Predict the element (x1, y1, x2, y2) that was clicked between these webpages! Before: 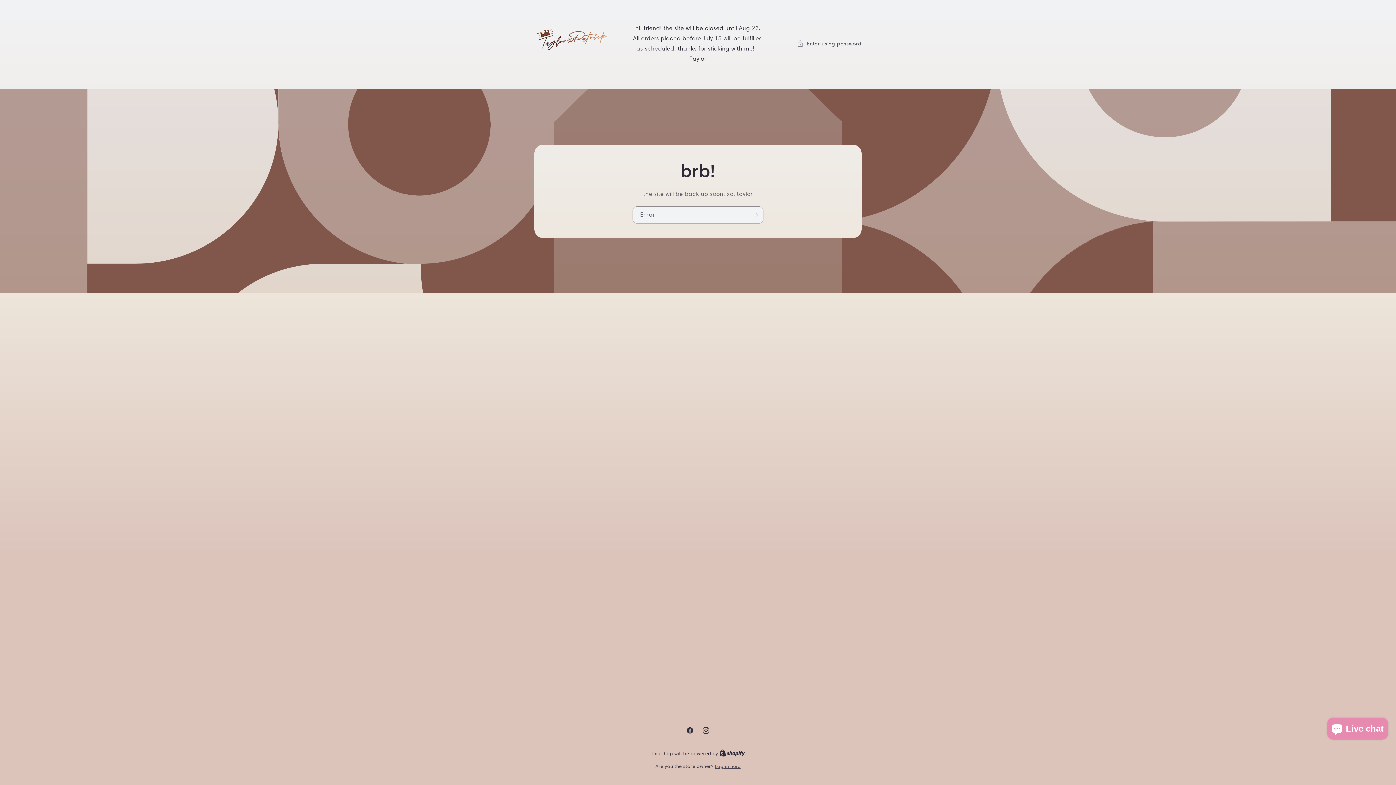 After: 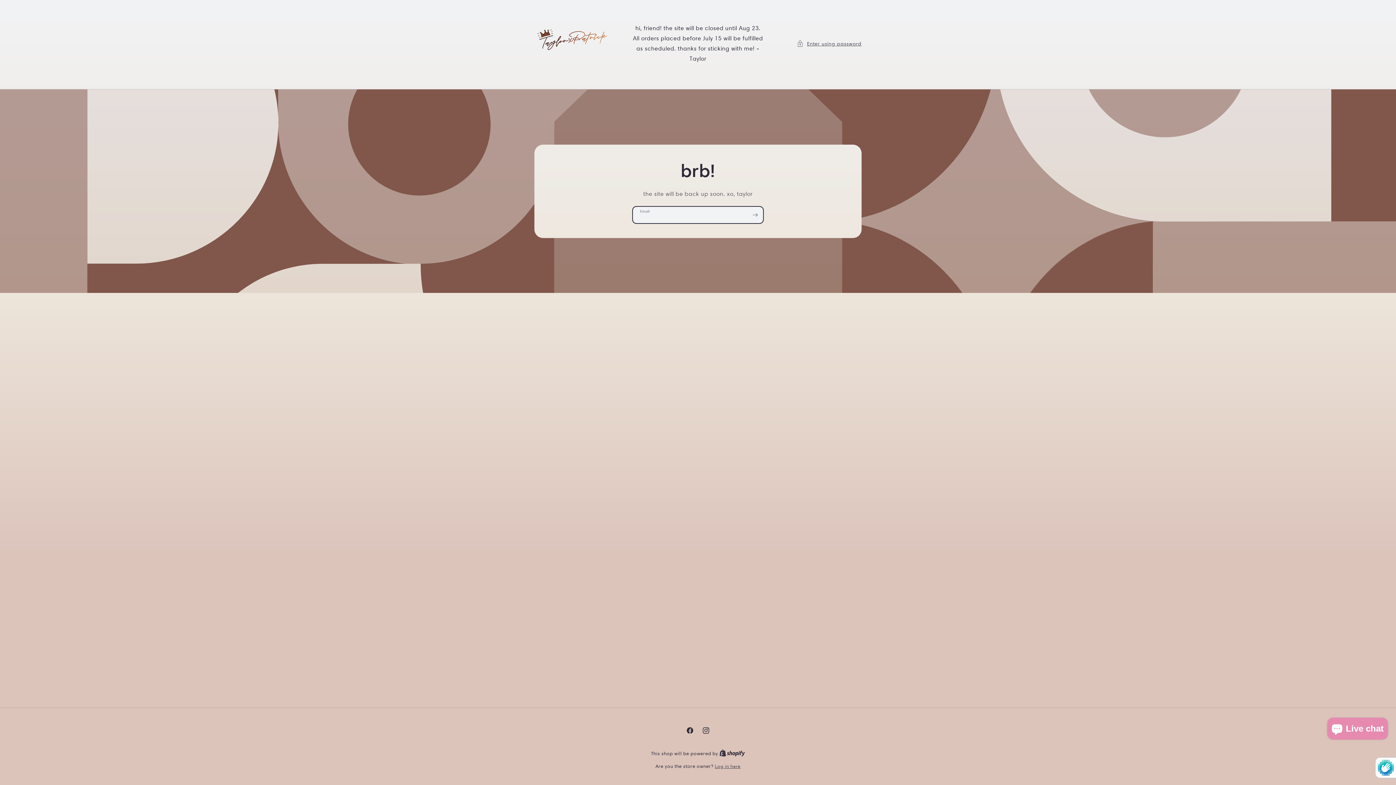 Action: label: Subscribe bbox: (747, 206, 763, 223)